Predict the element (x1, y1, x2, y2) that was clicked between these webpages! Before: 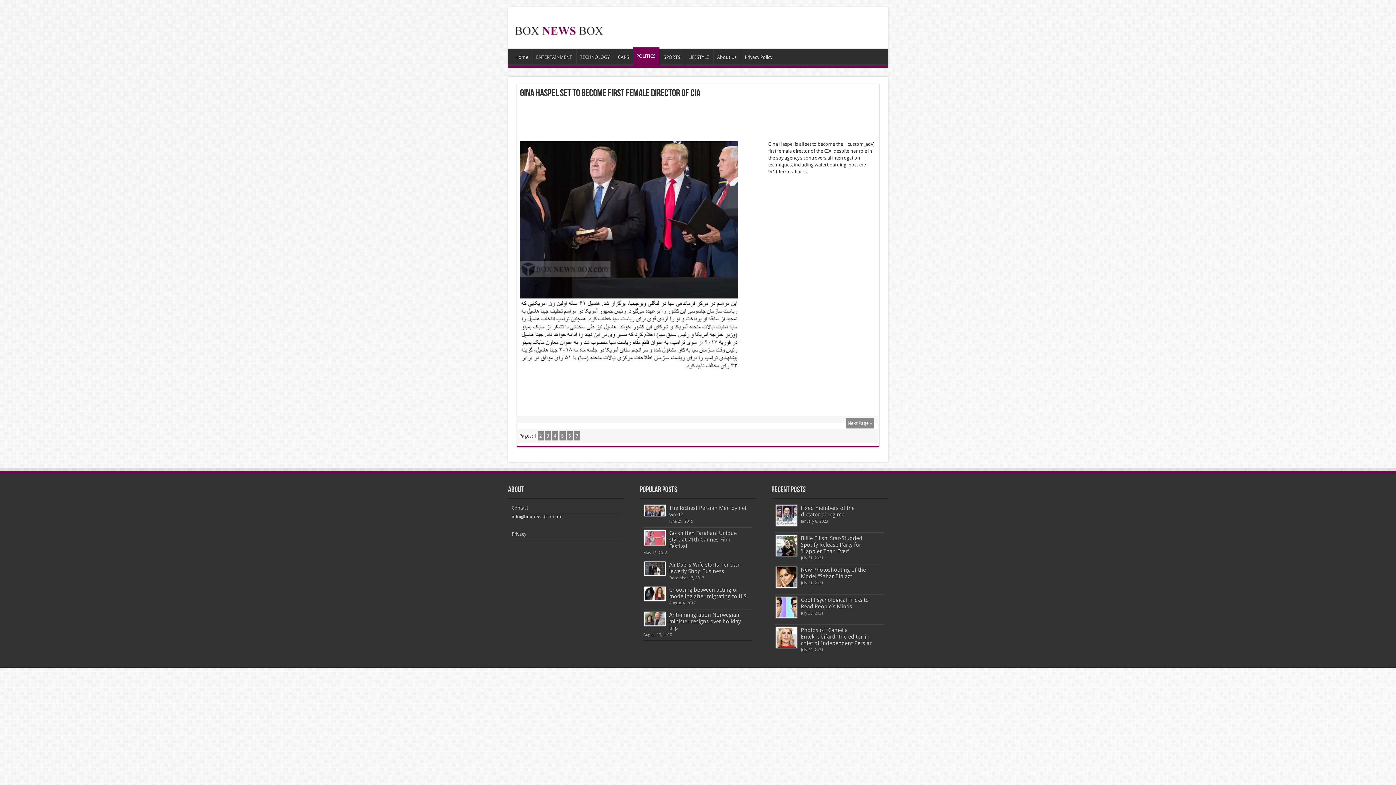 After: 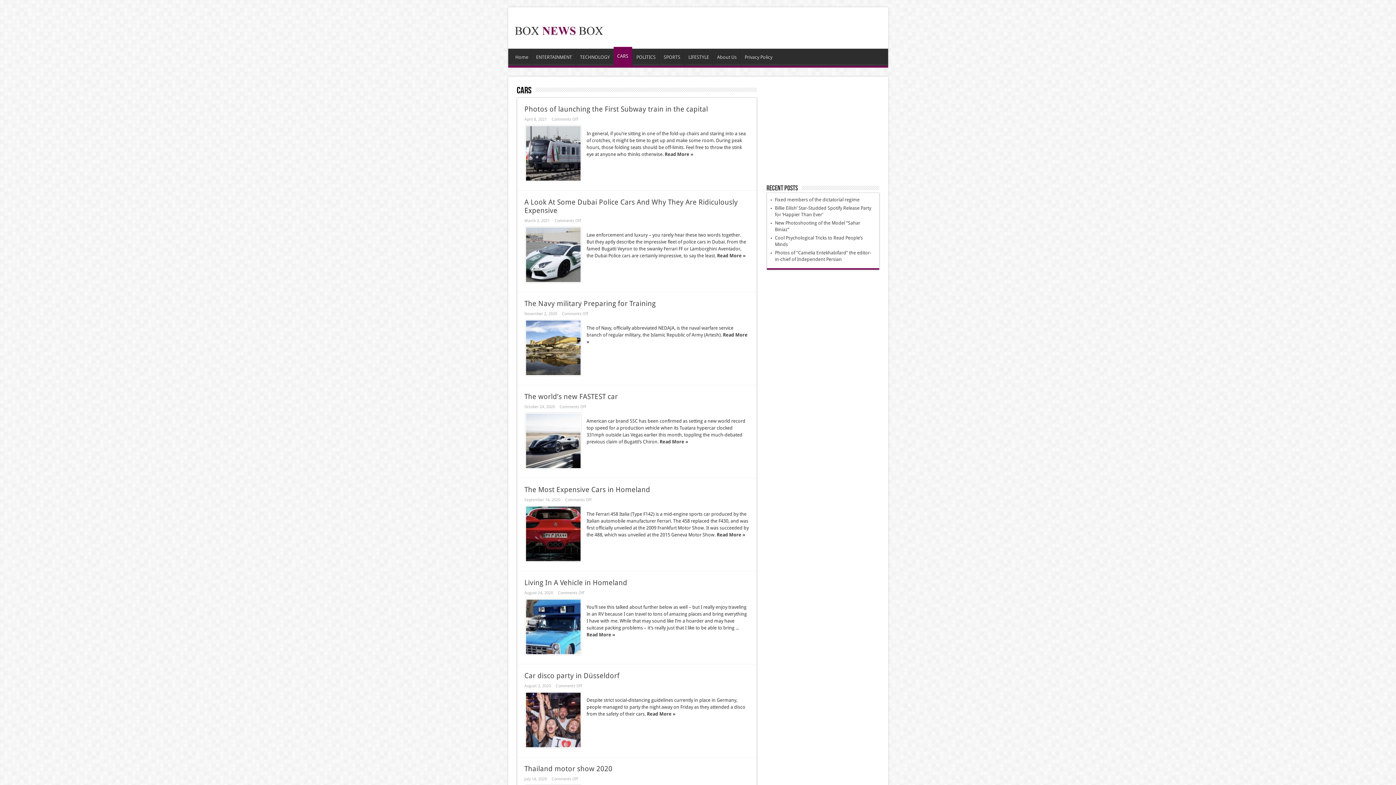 Action: bbox: (614, 48, 632, 65) label: CARS